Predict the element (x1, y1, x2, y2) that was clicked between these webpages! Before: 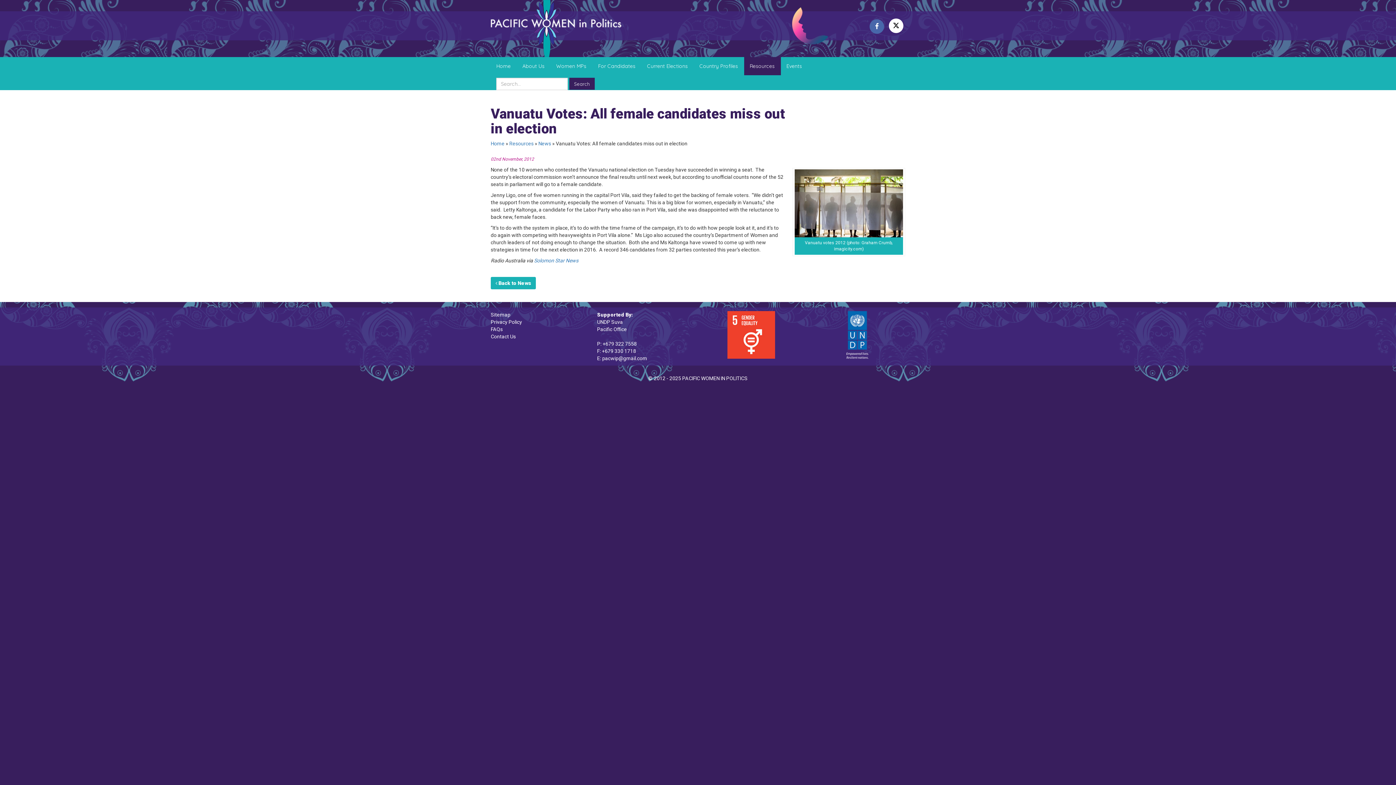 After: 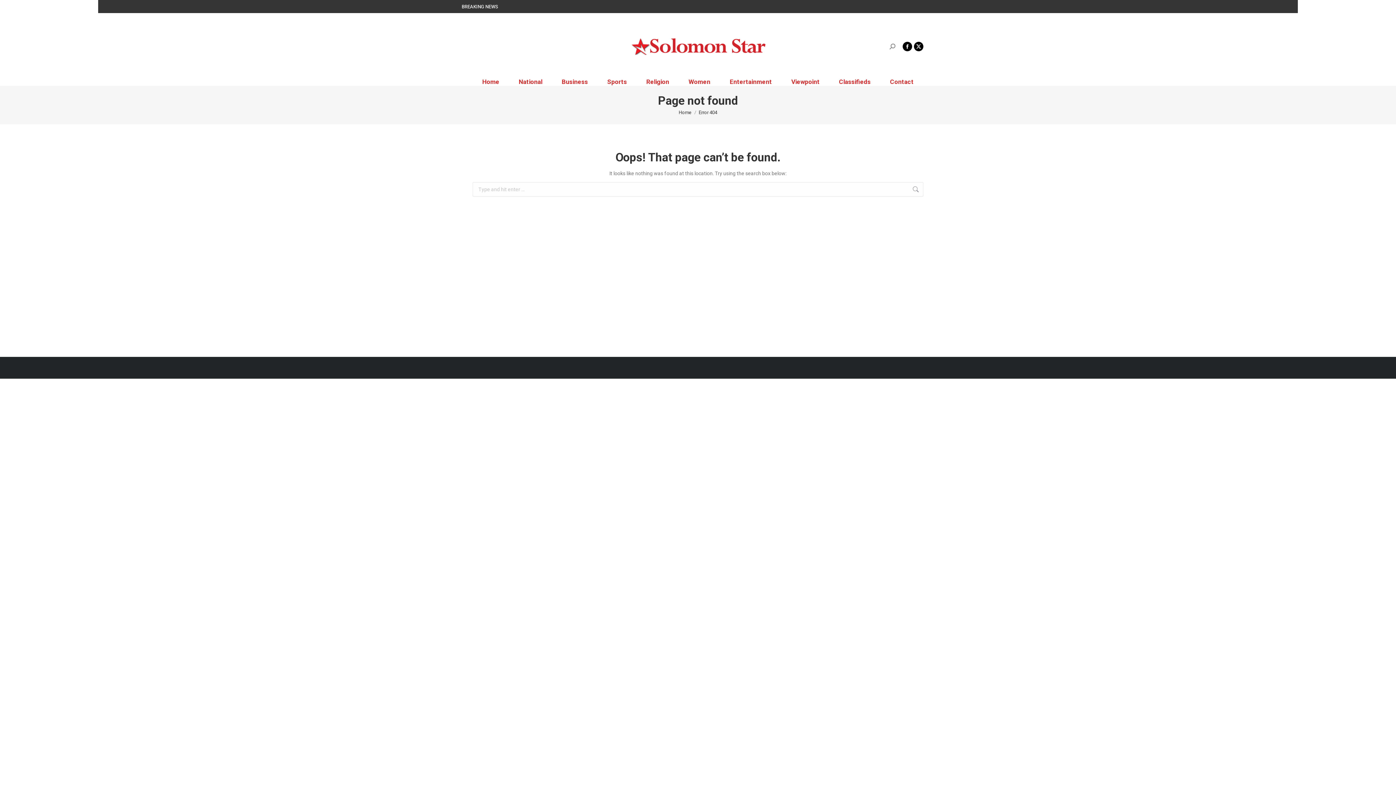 Action: label: Solomon Star News bbox: (534, 257, 578, 263)